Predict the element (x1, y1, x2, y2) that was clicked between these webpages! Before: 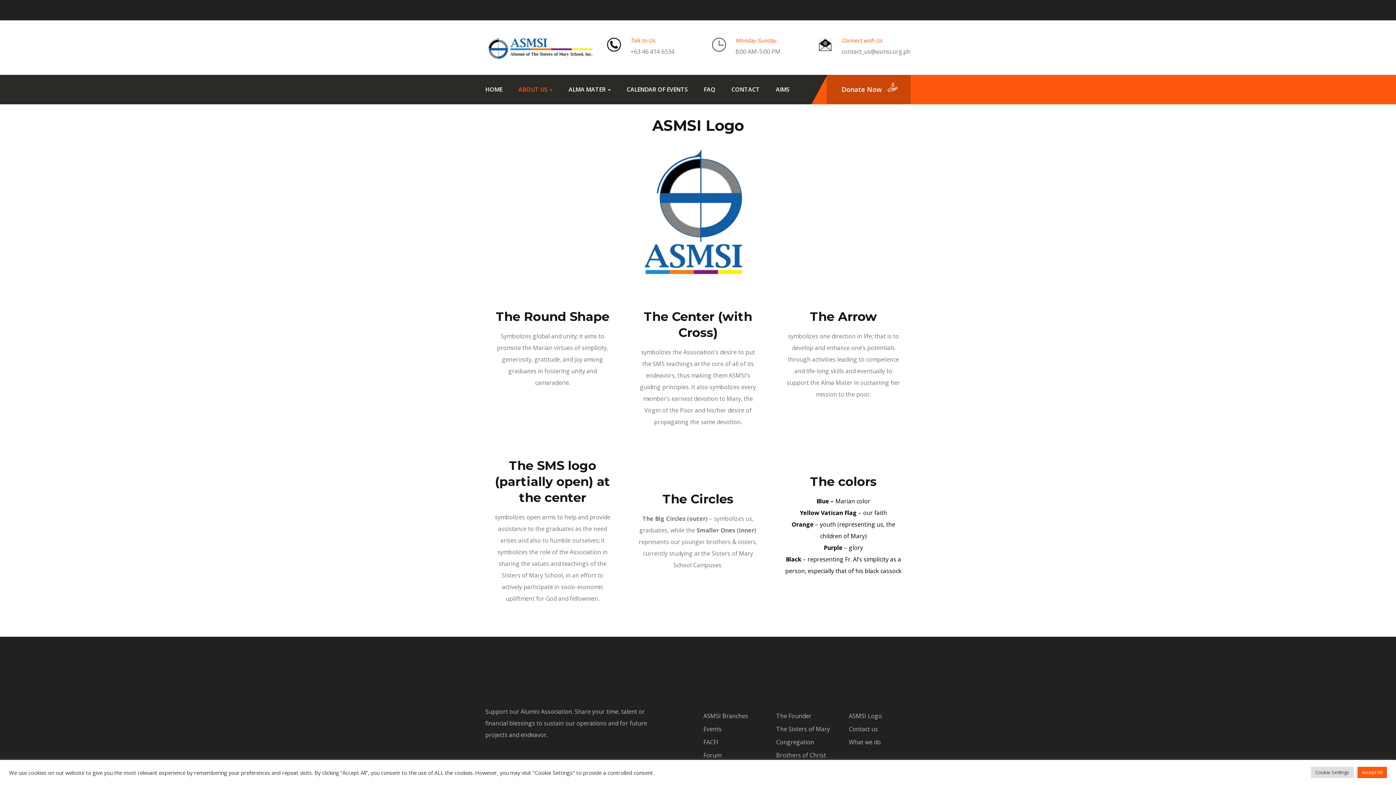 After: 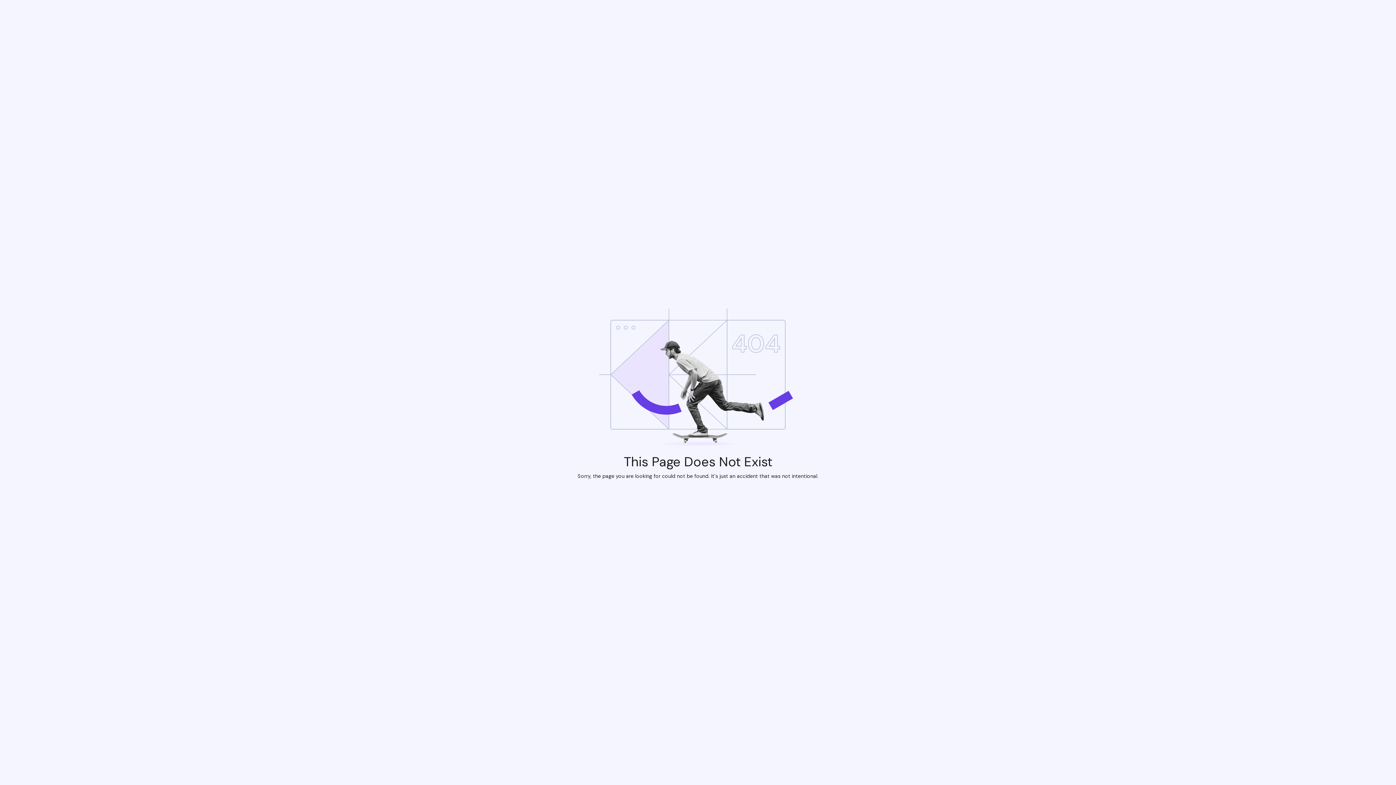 Action: bbox: (703, 751, 721, 759) label: Forum